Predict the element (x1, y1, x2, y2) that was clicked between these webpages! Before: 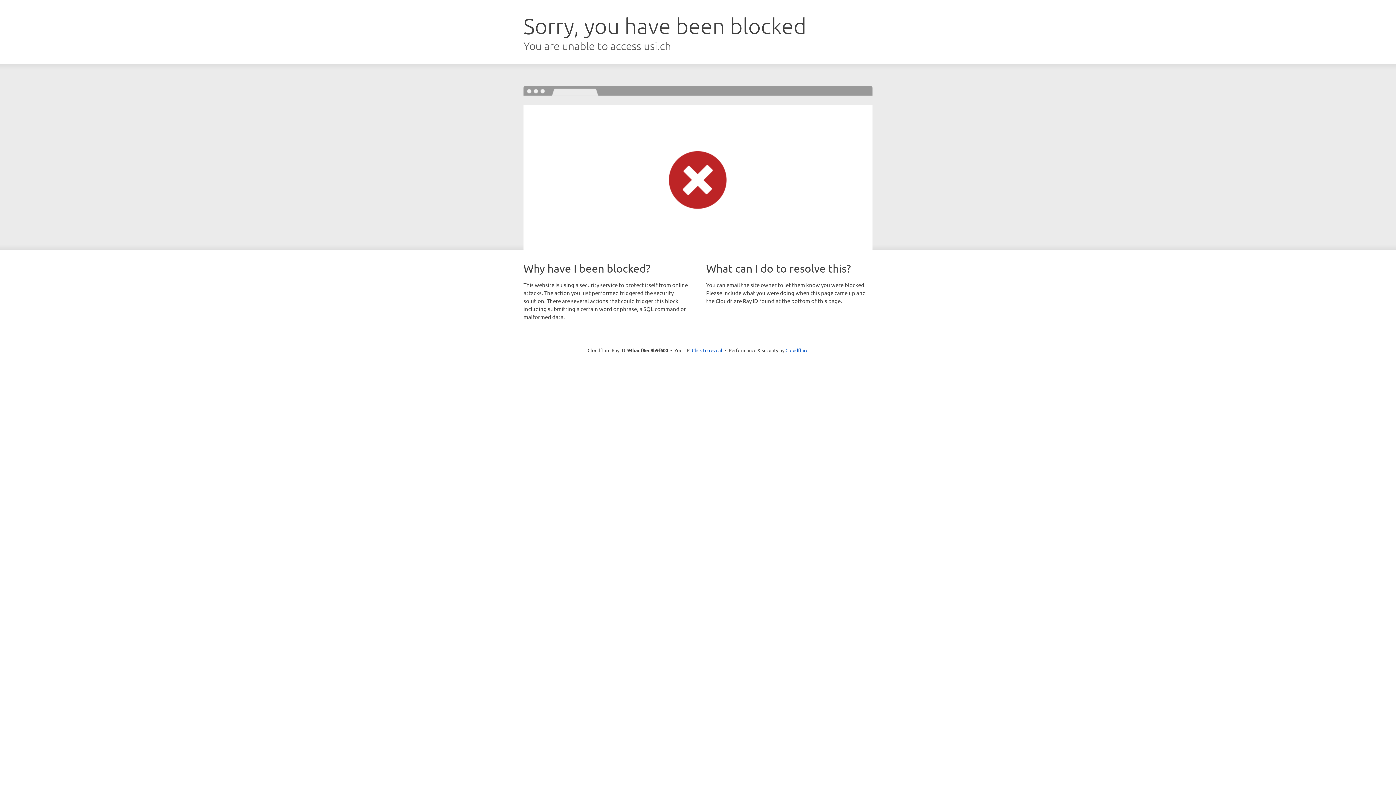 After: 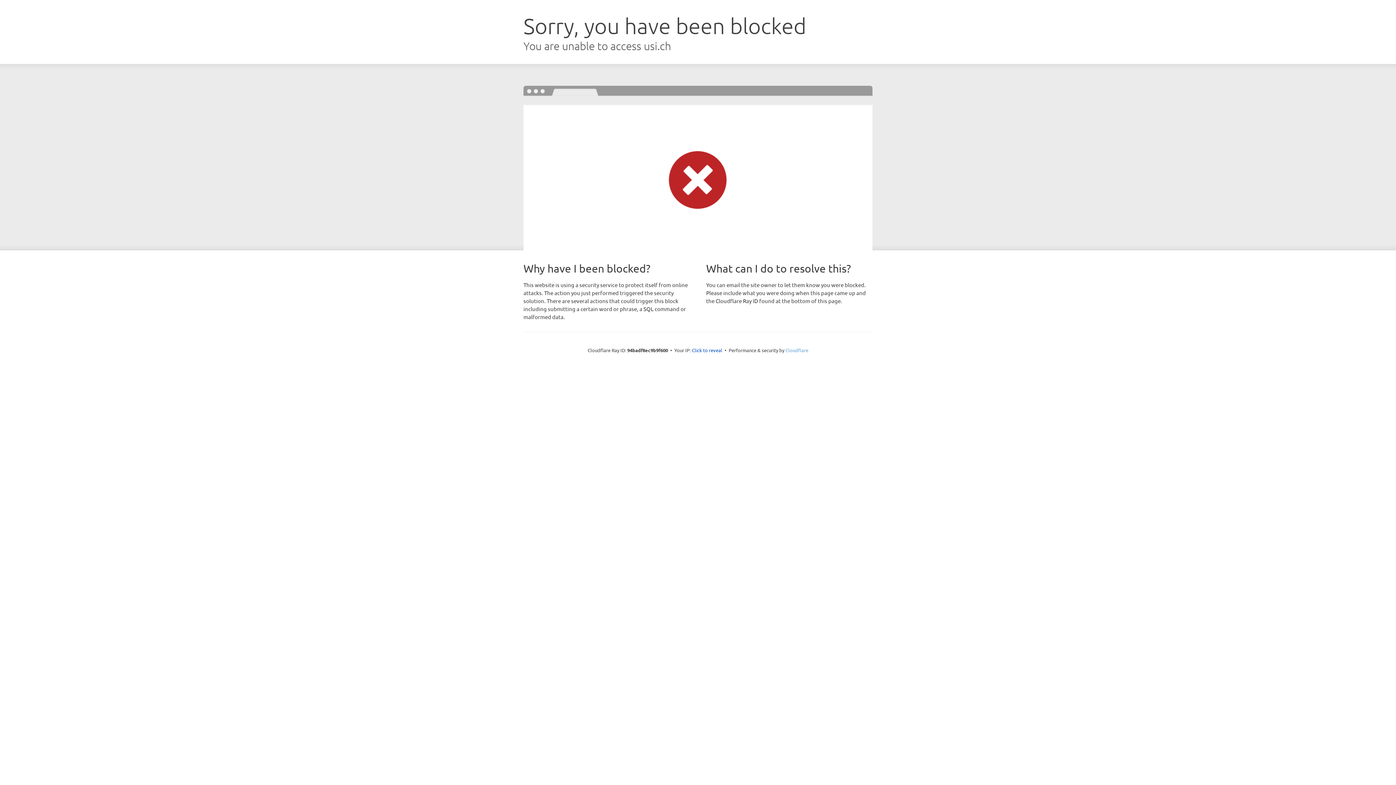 Action: bbox: (785, 347, 808, 353) label: Cloudflare